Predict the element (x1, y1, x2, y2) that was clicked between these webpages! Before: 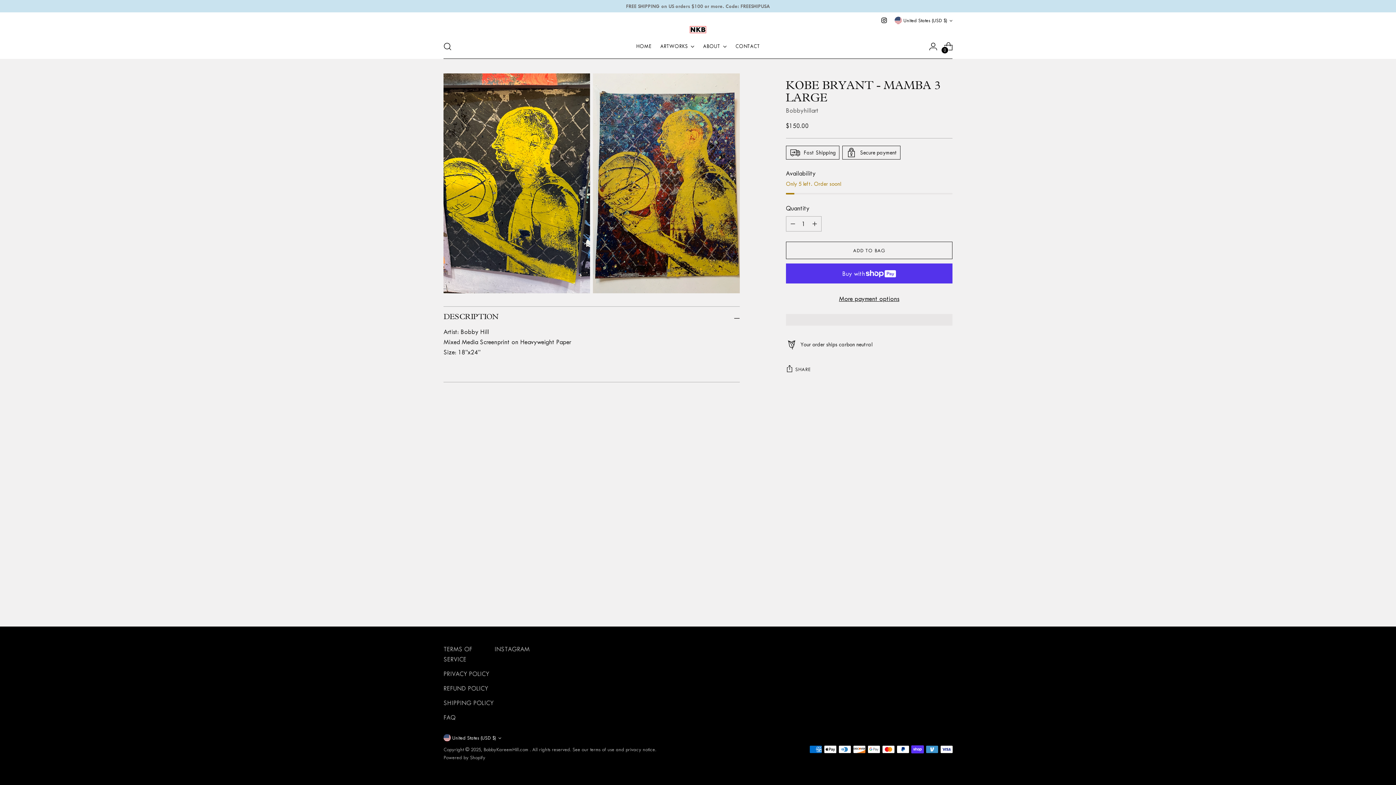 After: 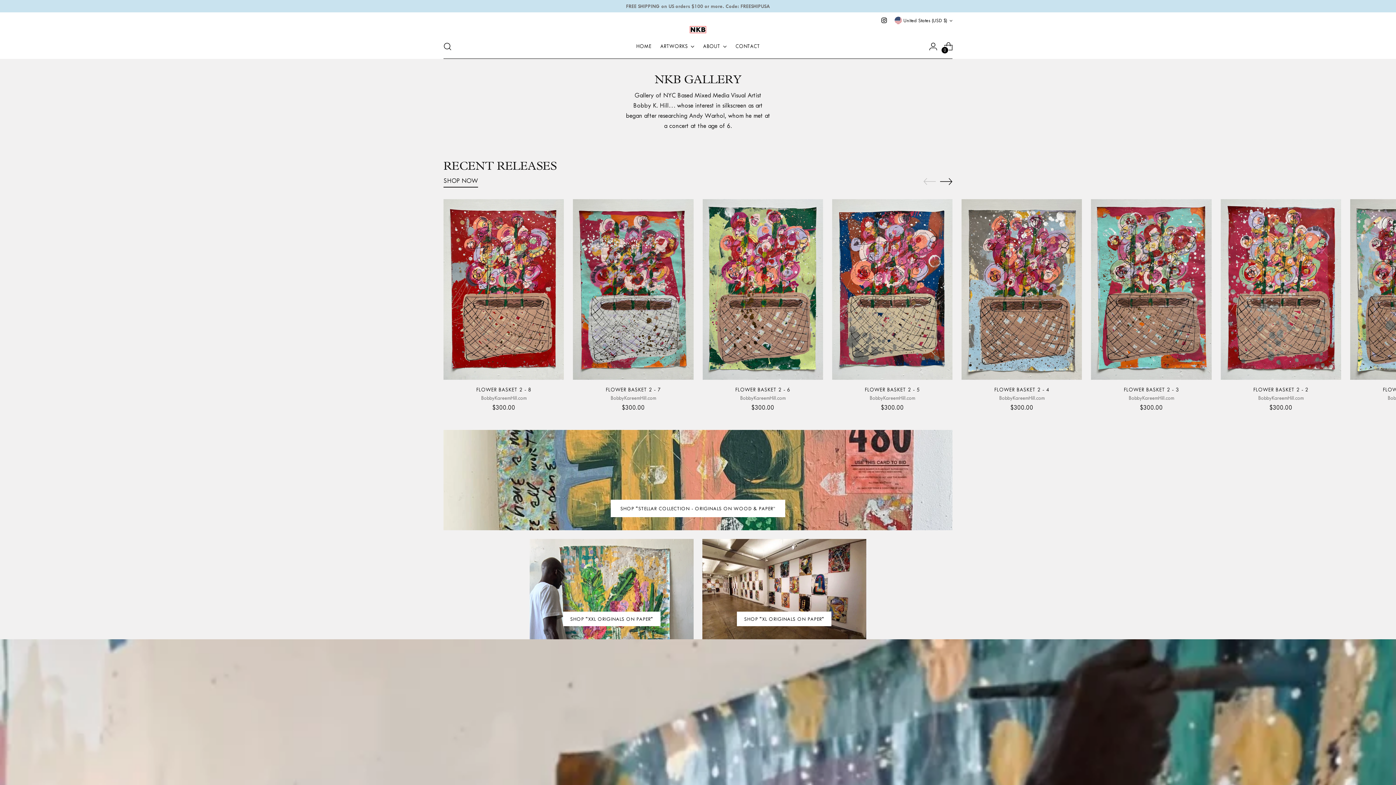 Action: bbox: (689, 25, 707, 34) label: BobbyKareemHill.com 